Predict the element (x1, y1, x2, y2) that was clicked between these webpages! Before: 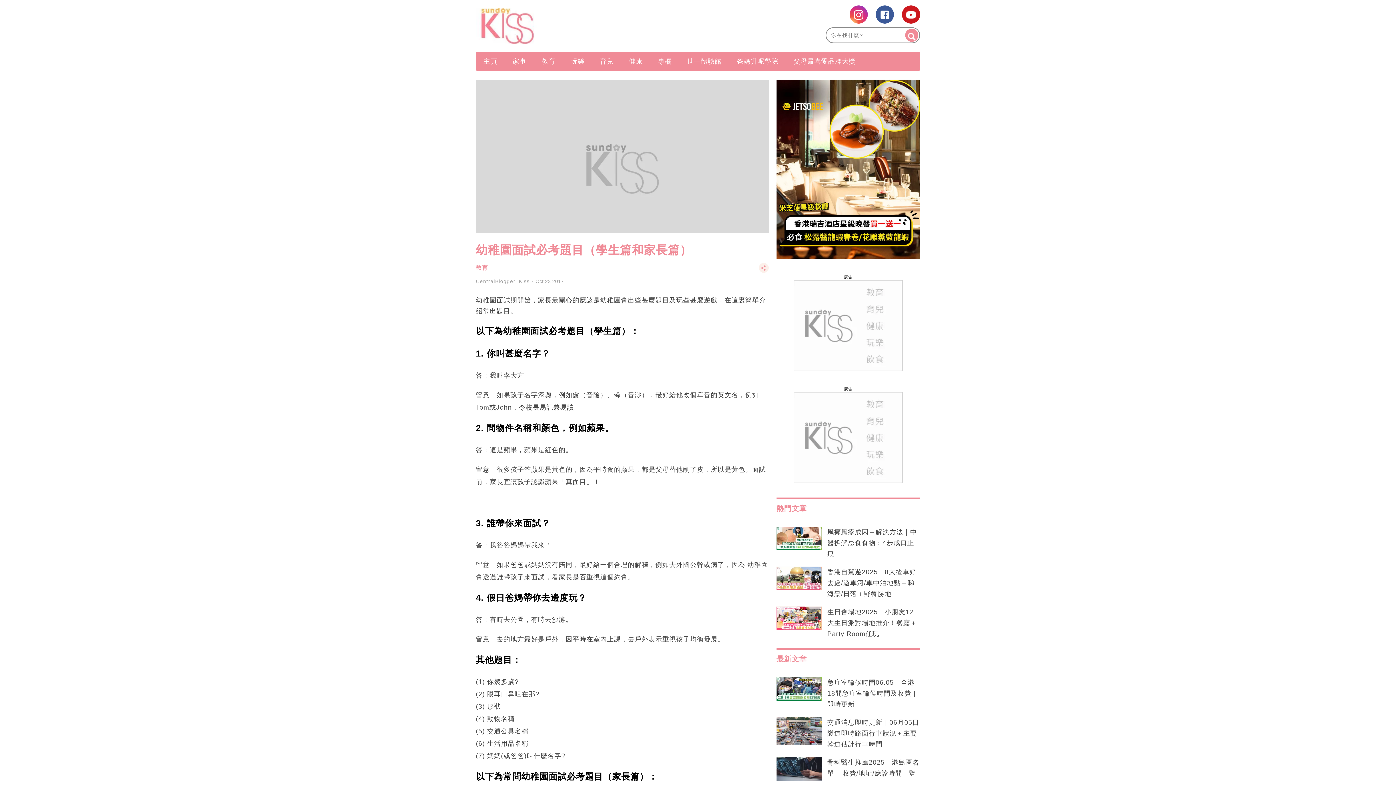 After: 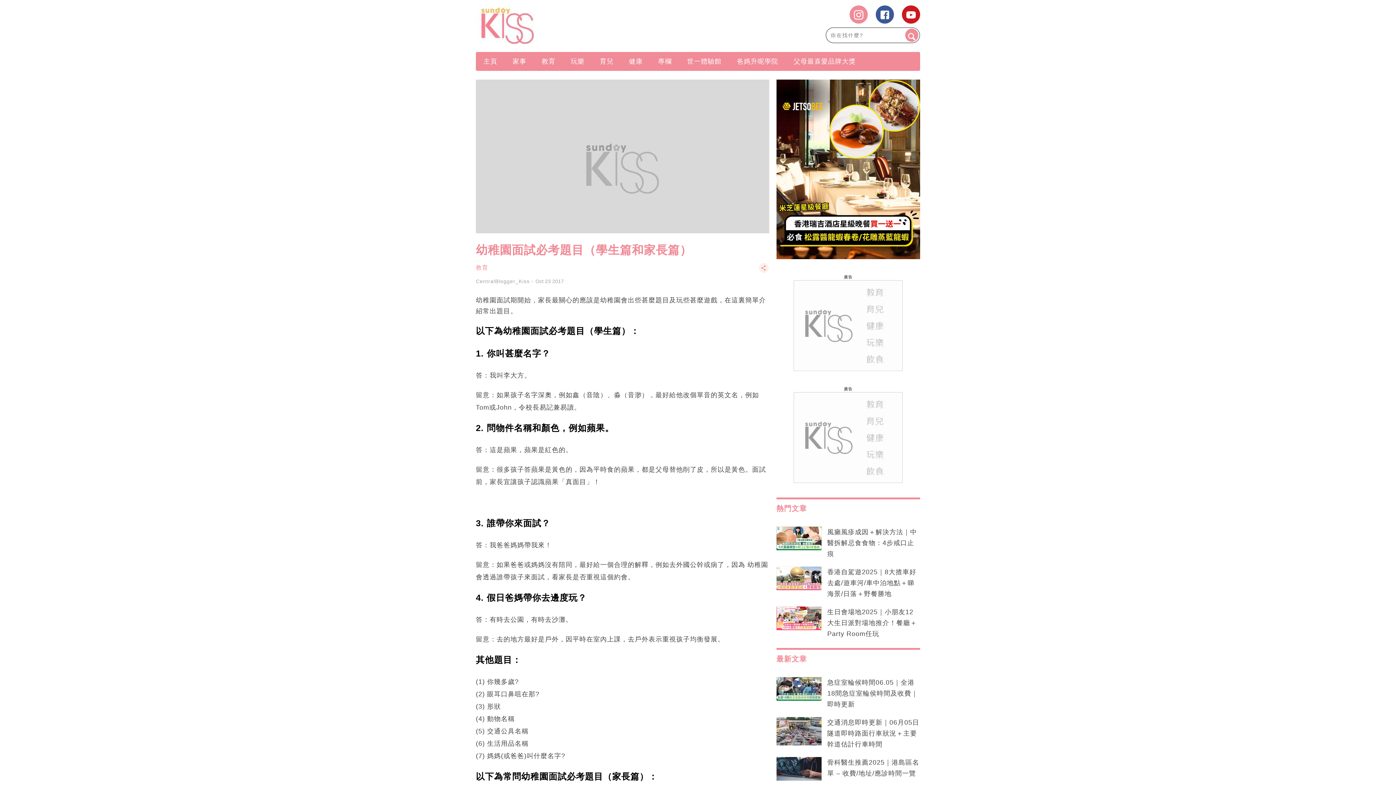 Action: bbox: (849, 5, 868, 23)